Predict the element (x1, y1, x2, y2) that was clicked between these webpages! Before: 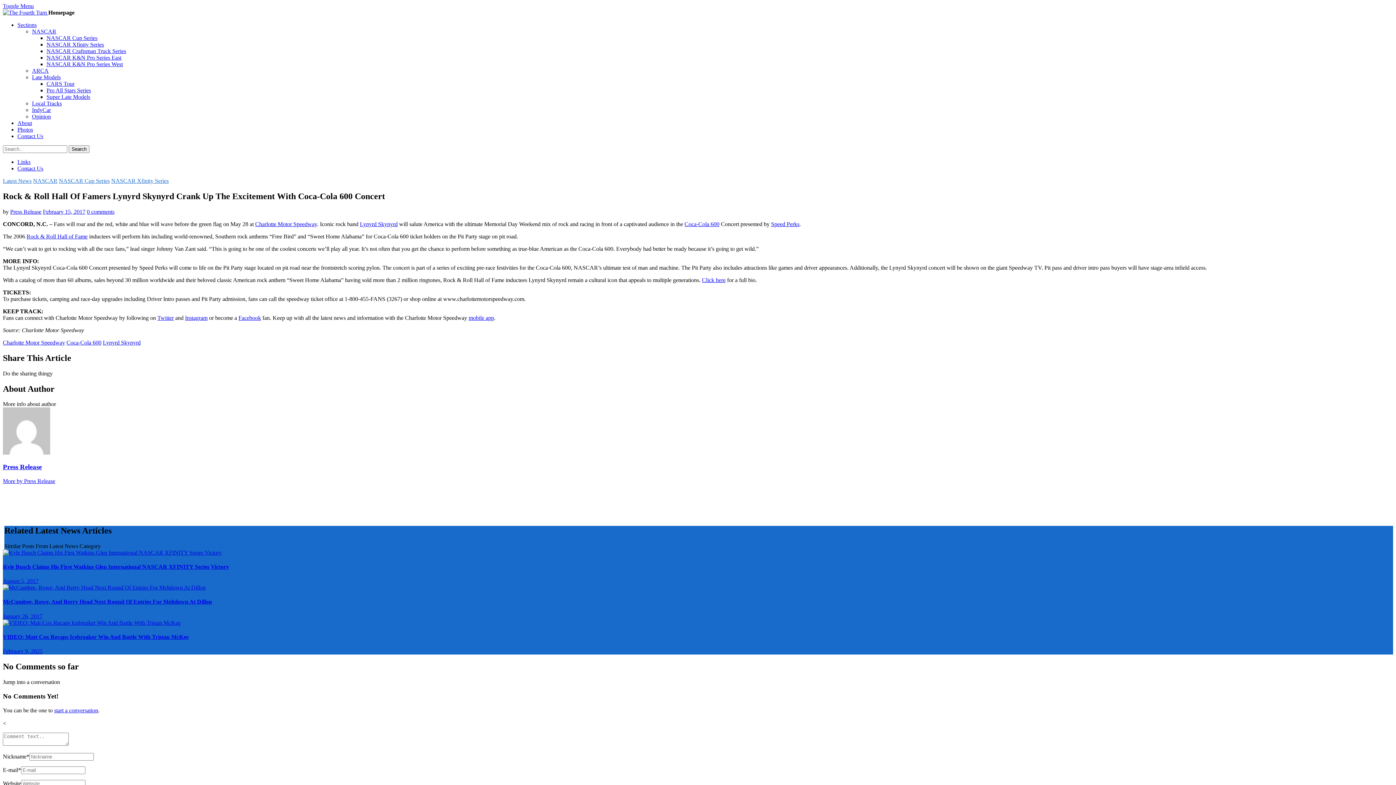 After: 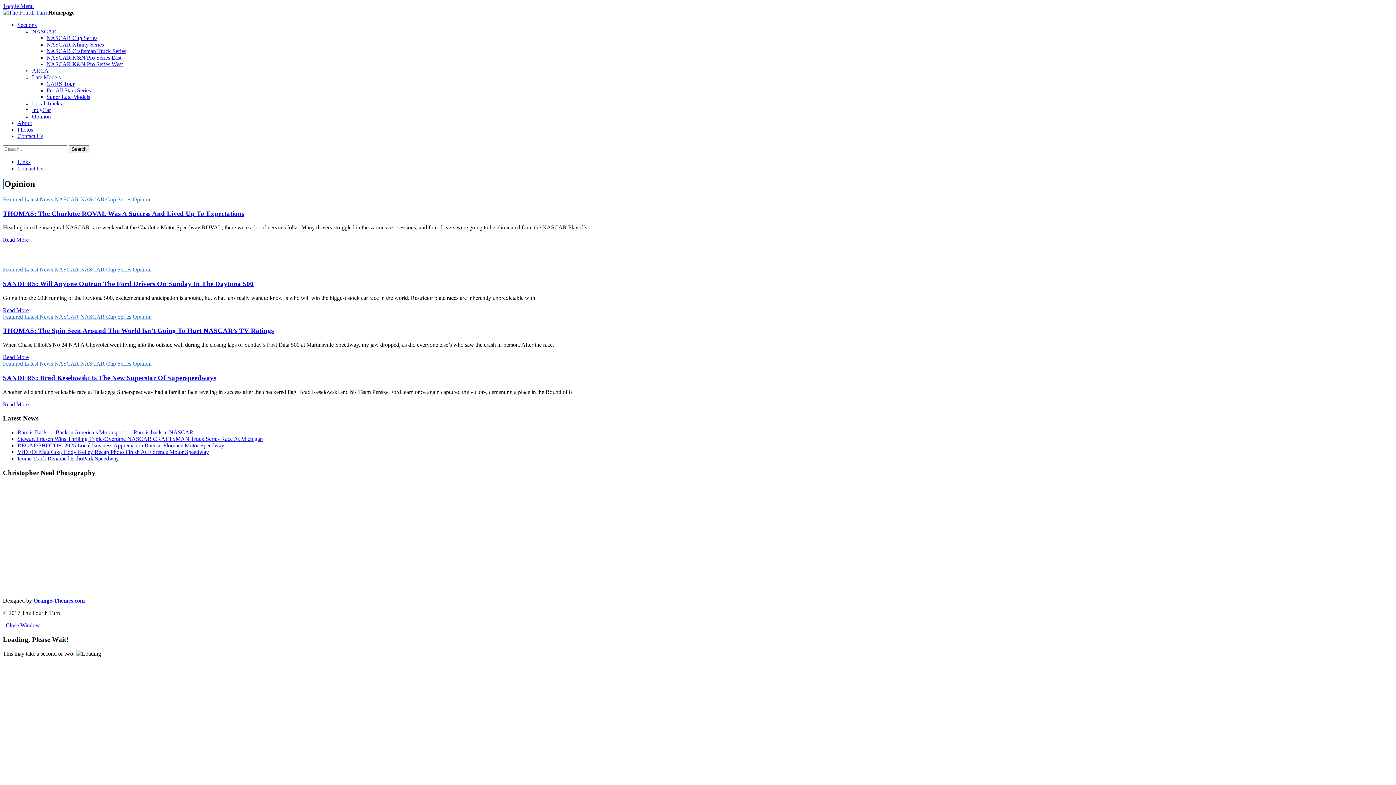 Action: bbox: (32, 113, 50, 119) label: Opinion